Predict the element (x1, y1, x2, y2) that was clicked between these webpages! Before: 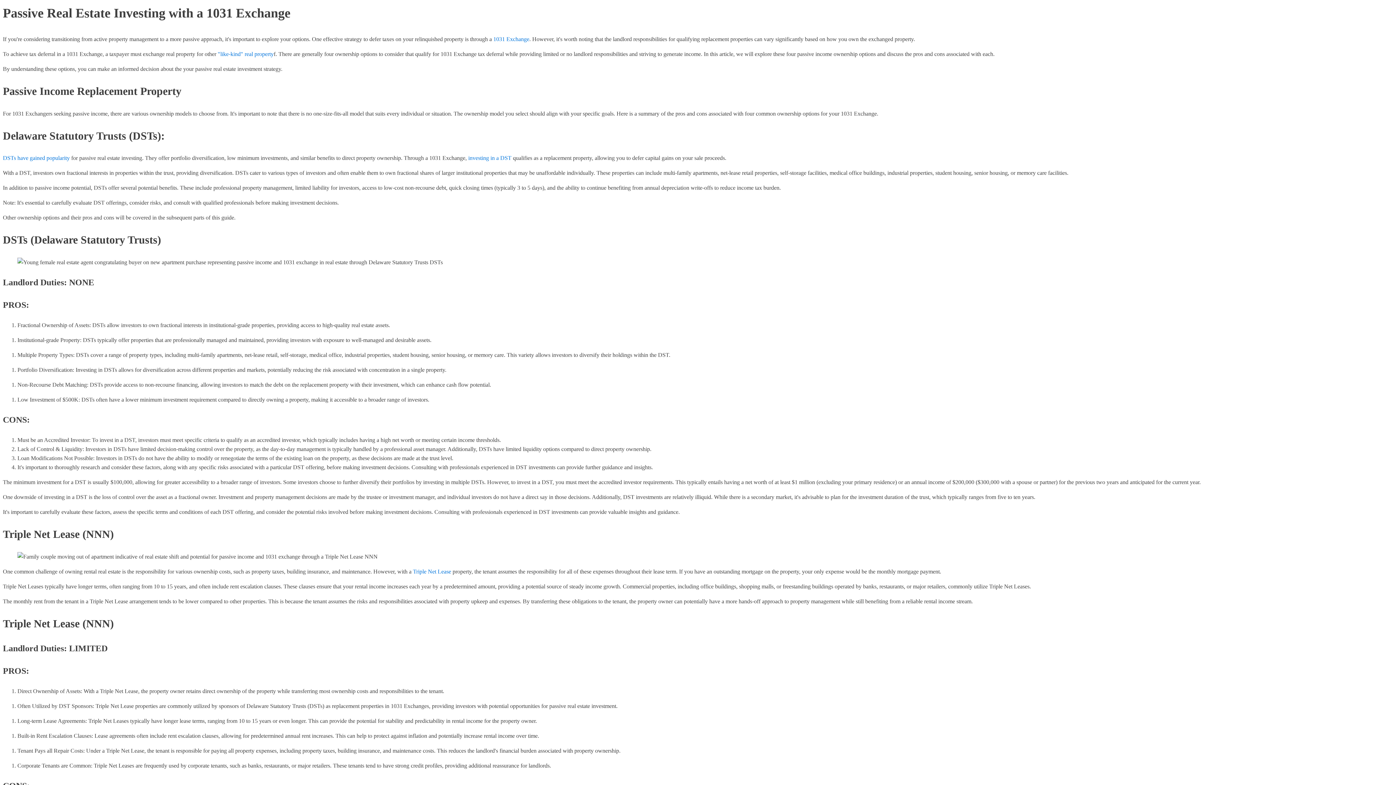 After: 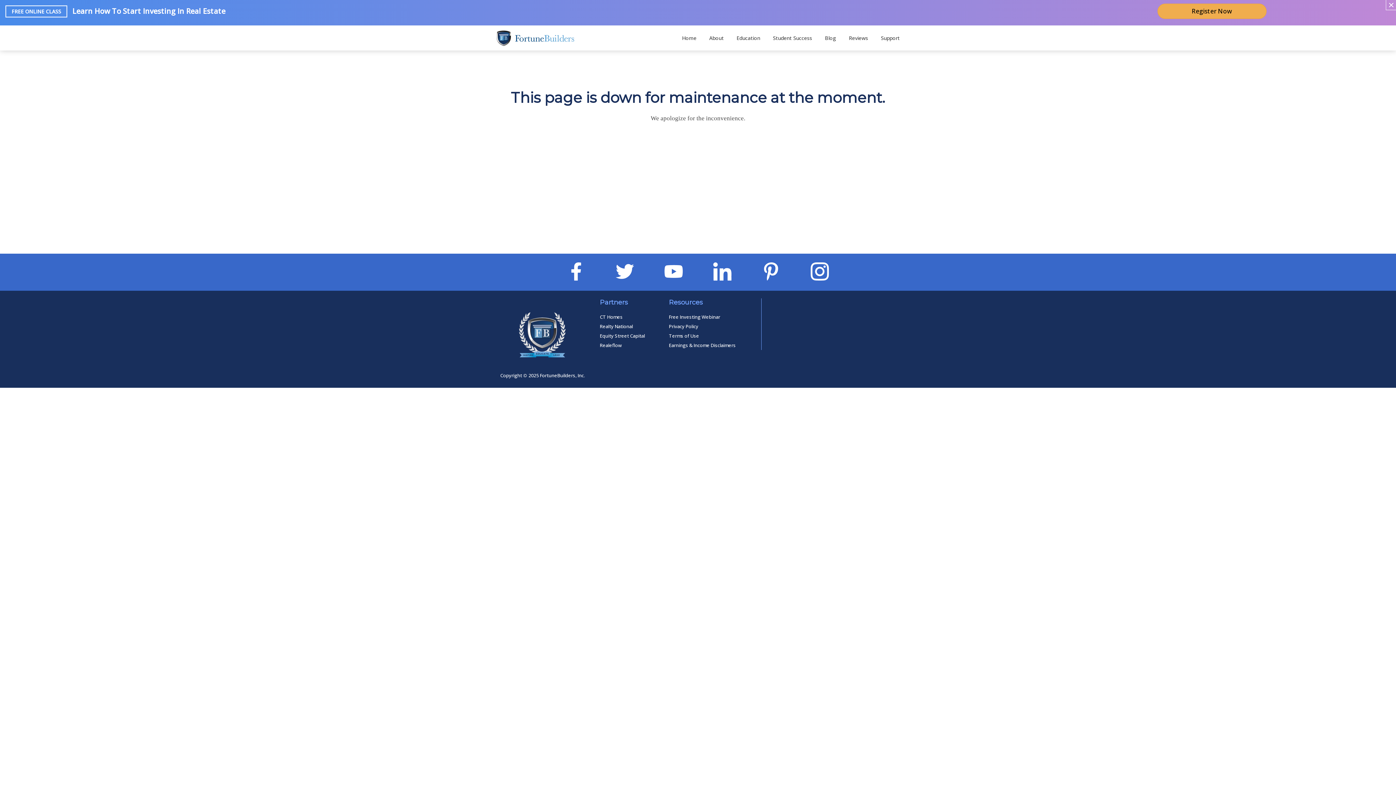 Action: bbox: (493, 35, 529, 42) label: 1031 Exchange